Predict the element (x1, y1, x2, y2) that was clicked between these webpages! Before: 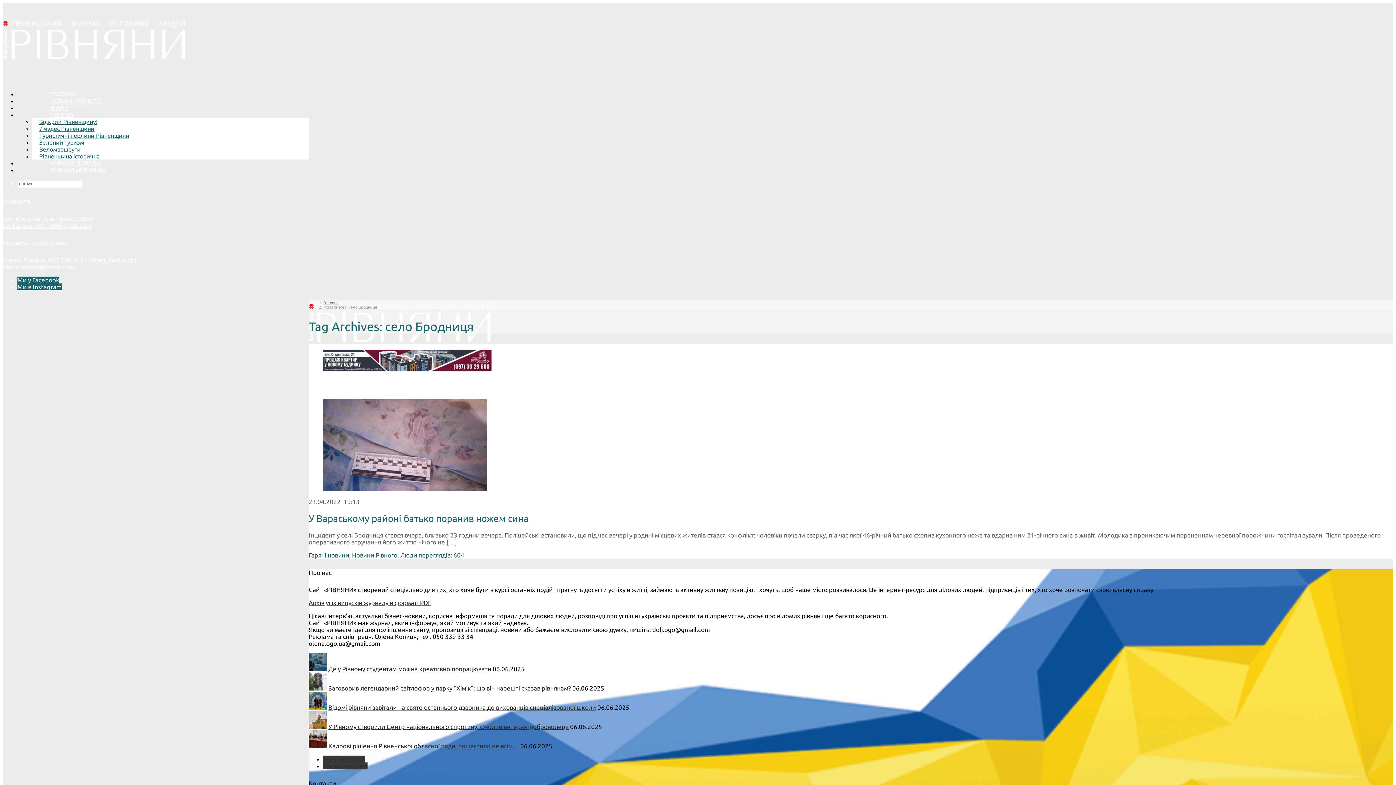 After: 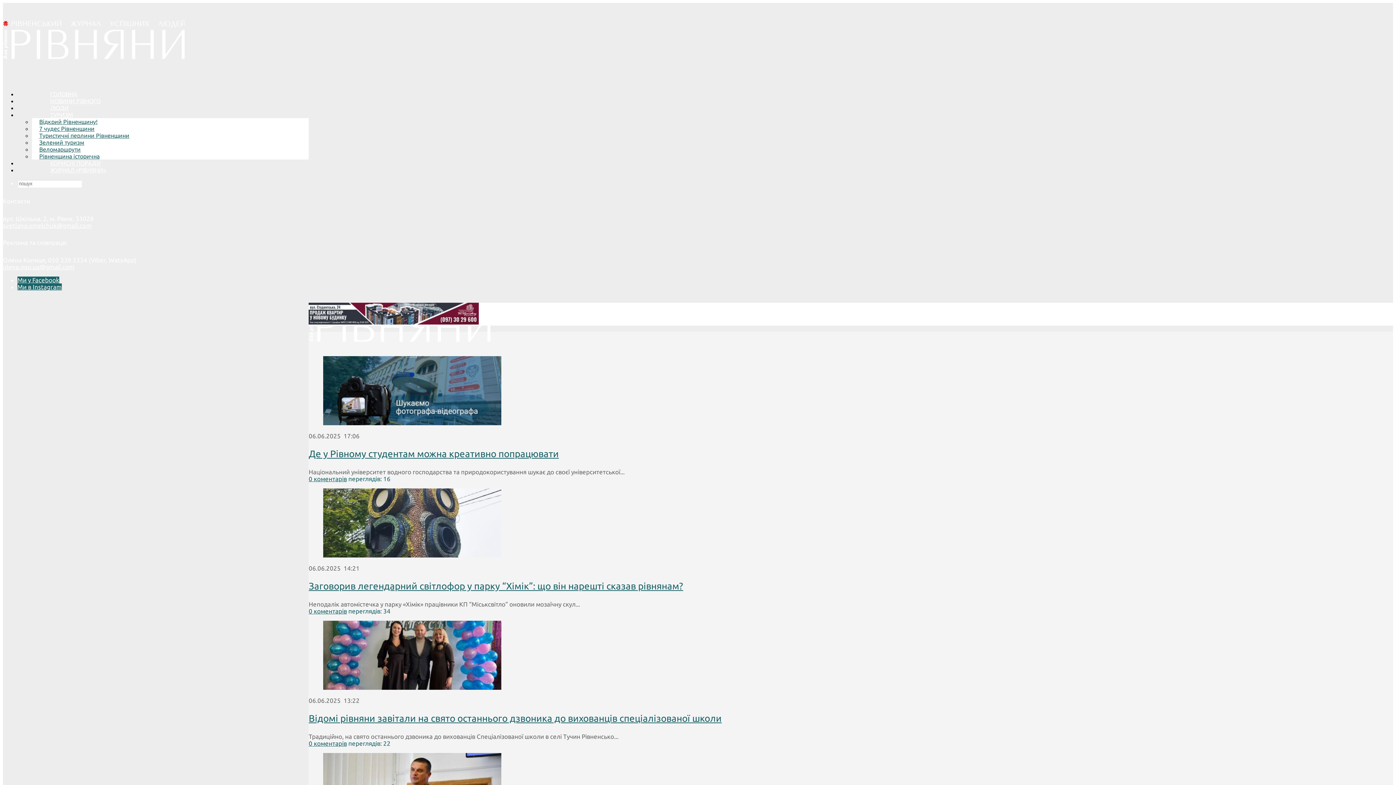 Action: bbox: (323, 300, 338, 304) label: Головна